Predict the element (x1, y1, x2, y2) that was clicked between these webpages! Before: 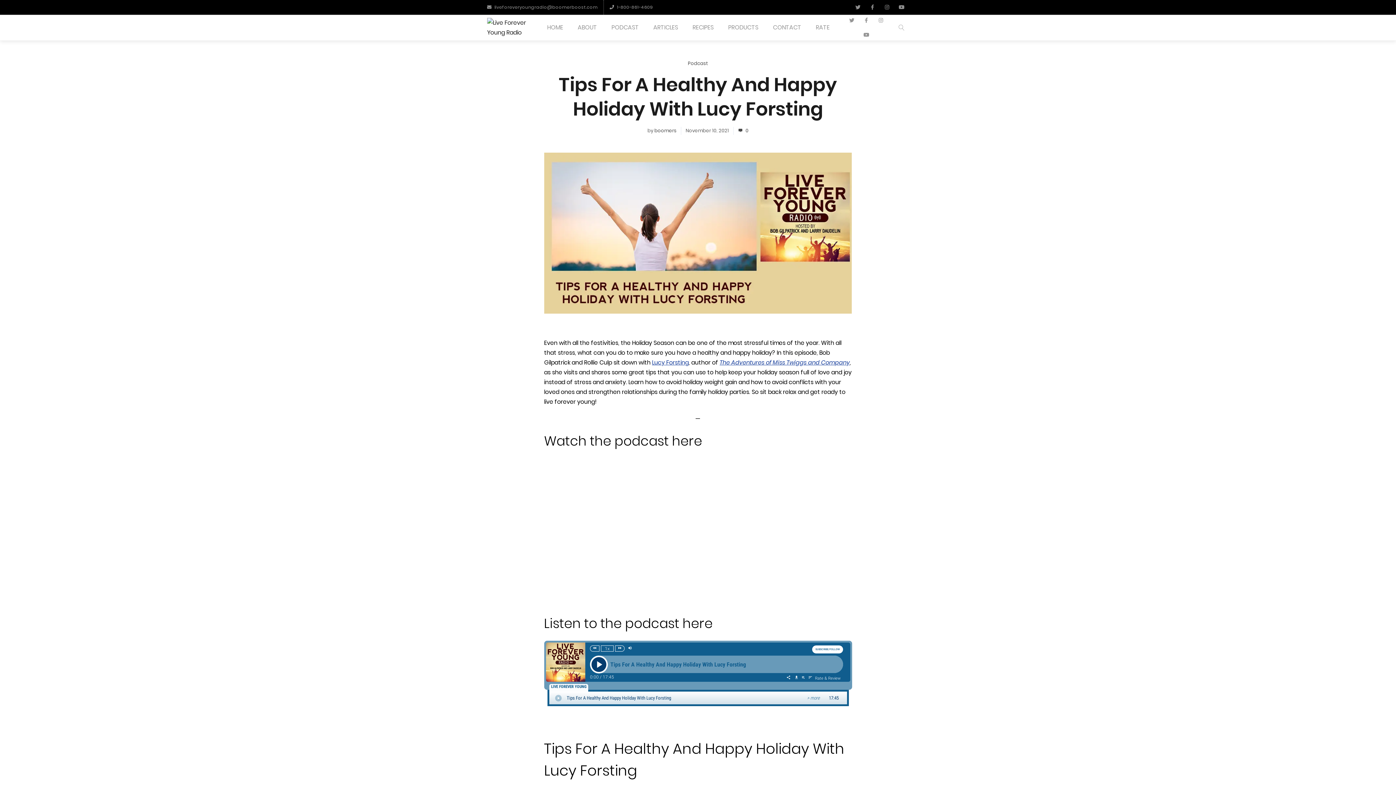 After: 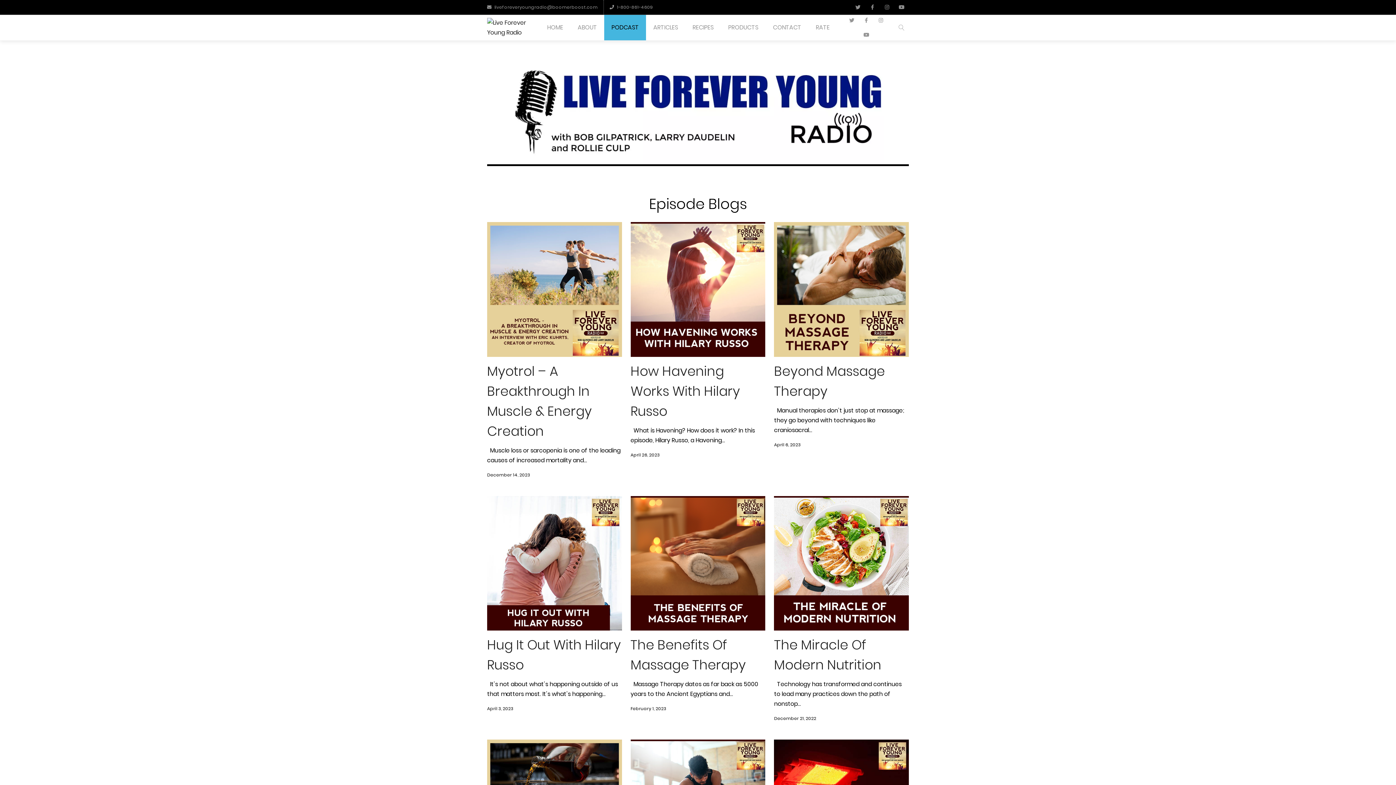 Action: label: PODCAST bbox: (604, 14, 646, 40)